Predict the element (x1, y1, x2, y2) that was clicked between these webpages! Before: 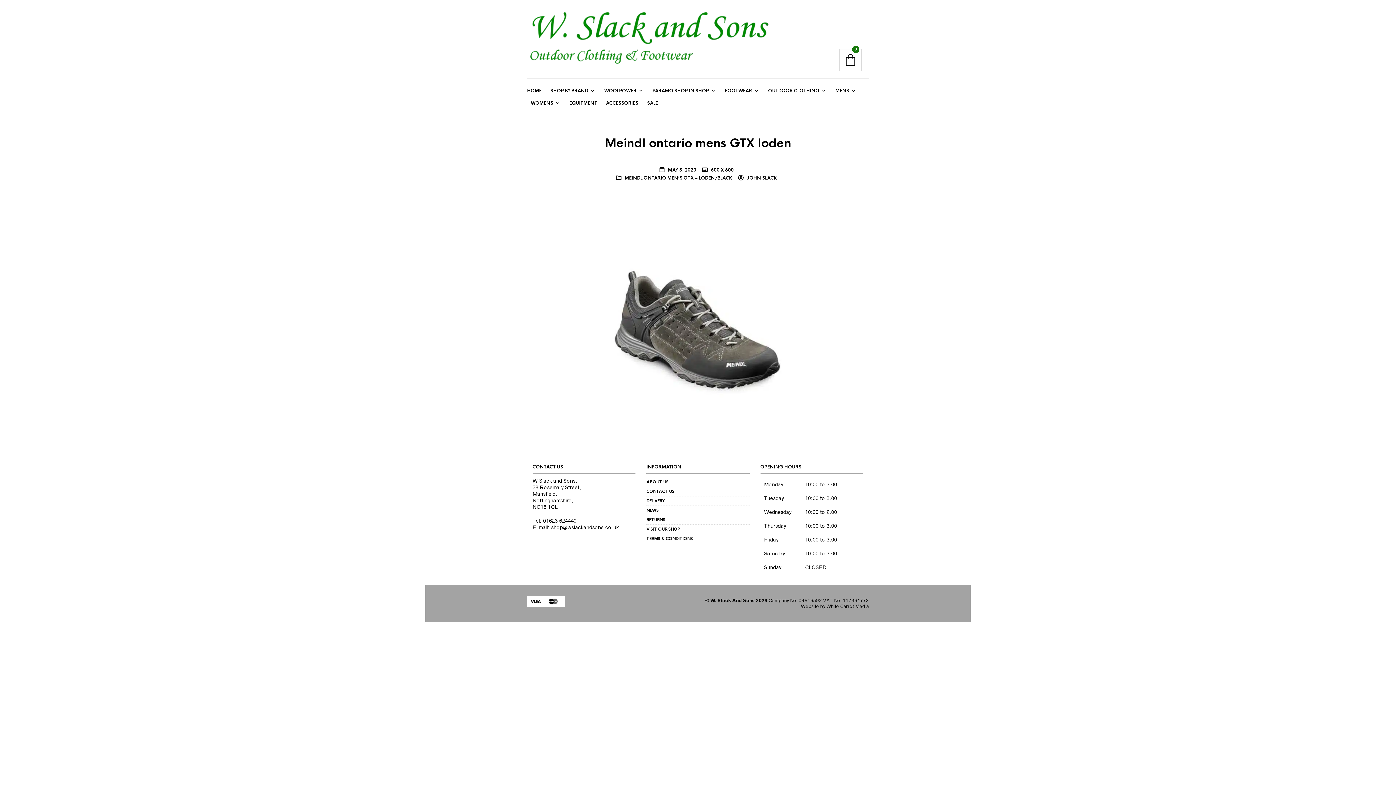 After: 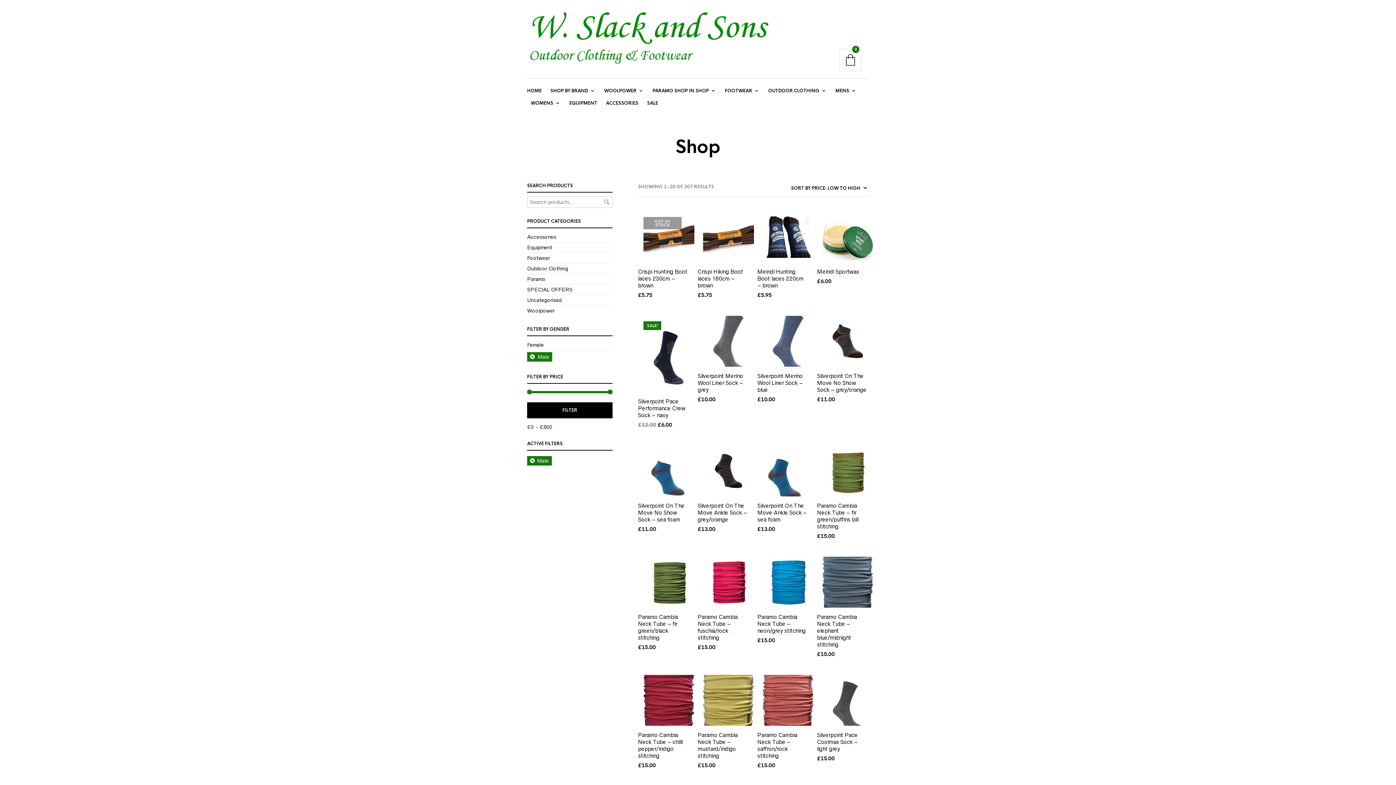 Action: bbox: (832, 84, 856, 97) label: MENS